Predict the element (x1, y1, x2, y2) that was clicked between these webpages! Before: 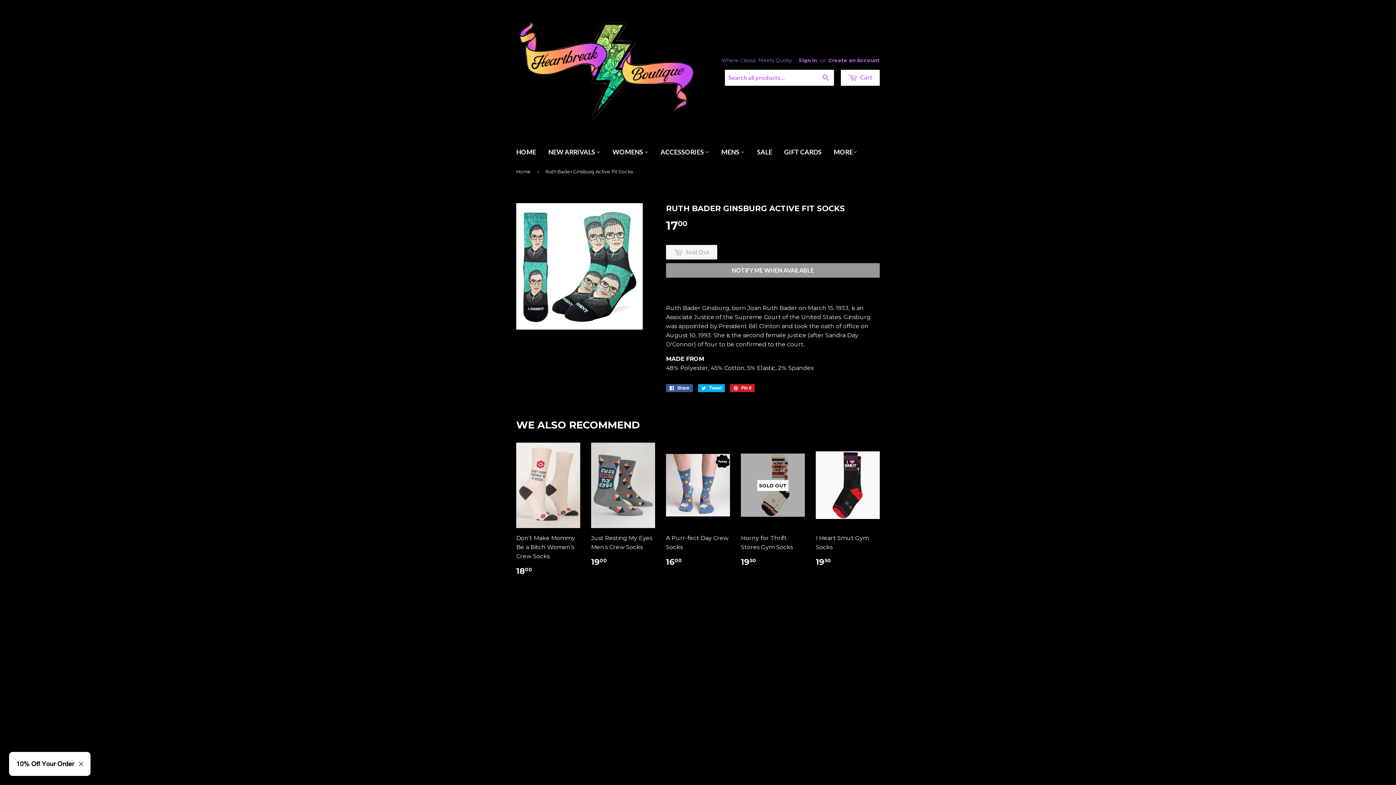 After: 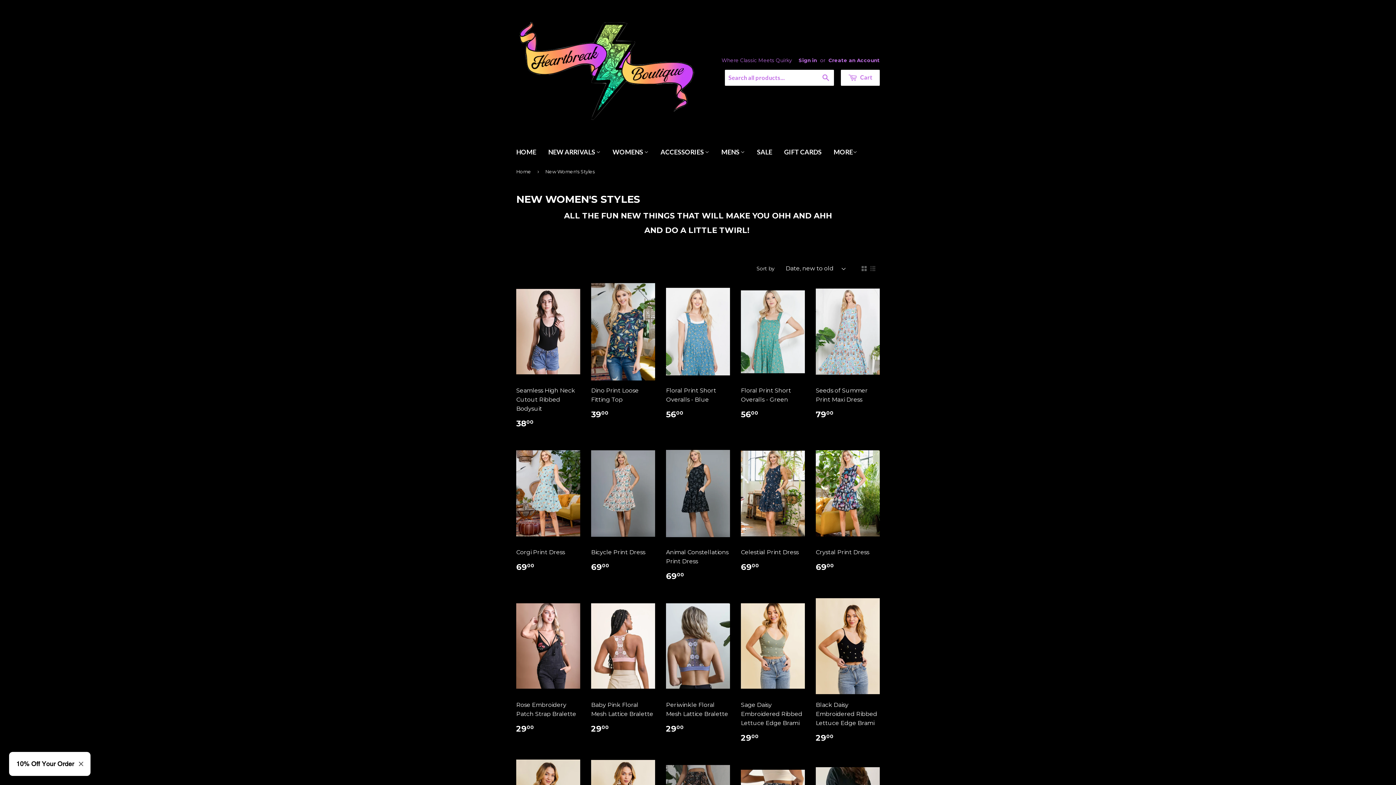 Action: label: NEW ARRIVALS  bbox: (542, 141, 606, 162)